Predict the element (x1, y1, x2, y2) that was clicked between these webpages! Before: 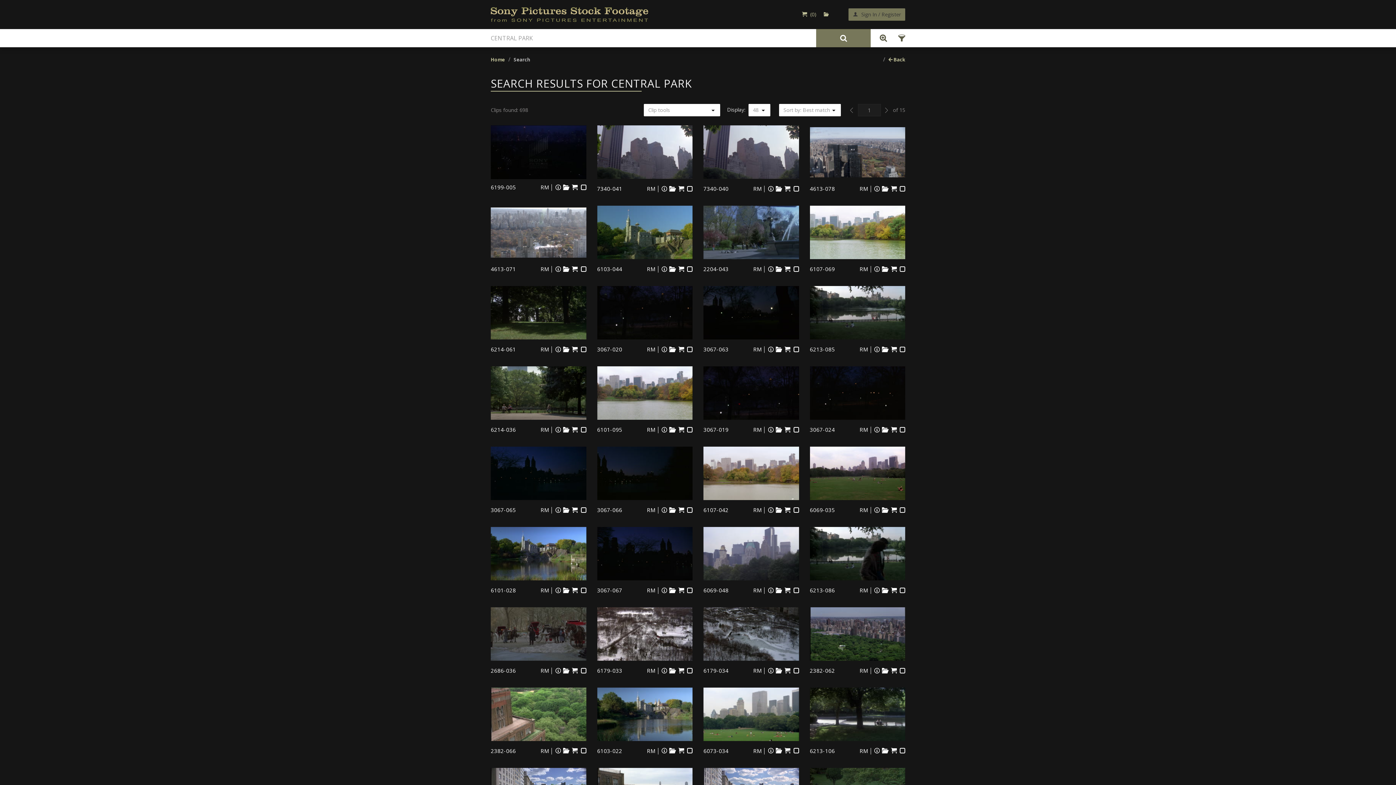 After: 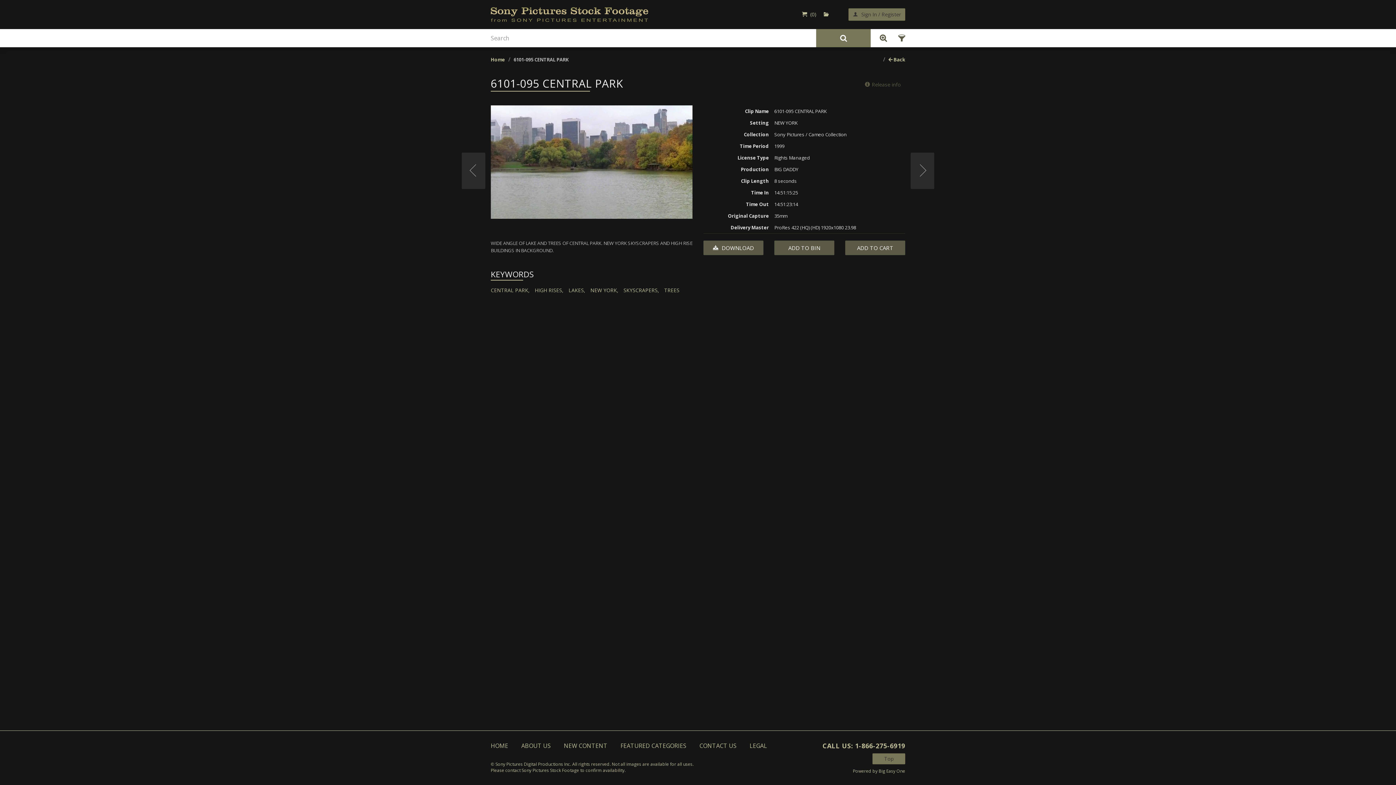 Action: bbox: (597, 366, 692, 421)